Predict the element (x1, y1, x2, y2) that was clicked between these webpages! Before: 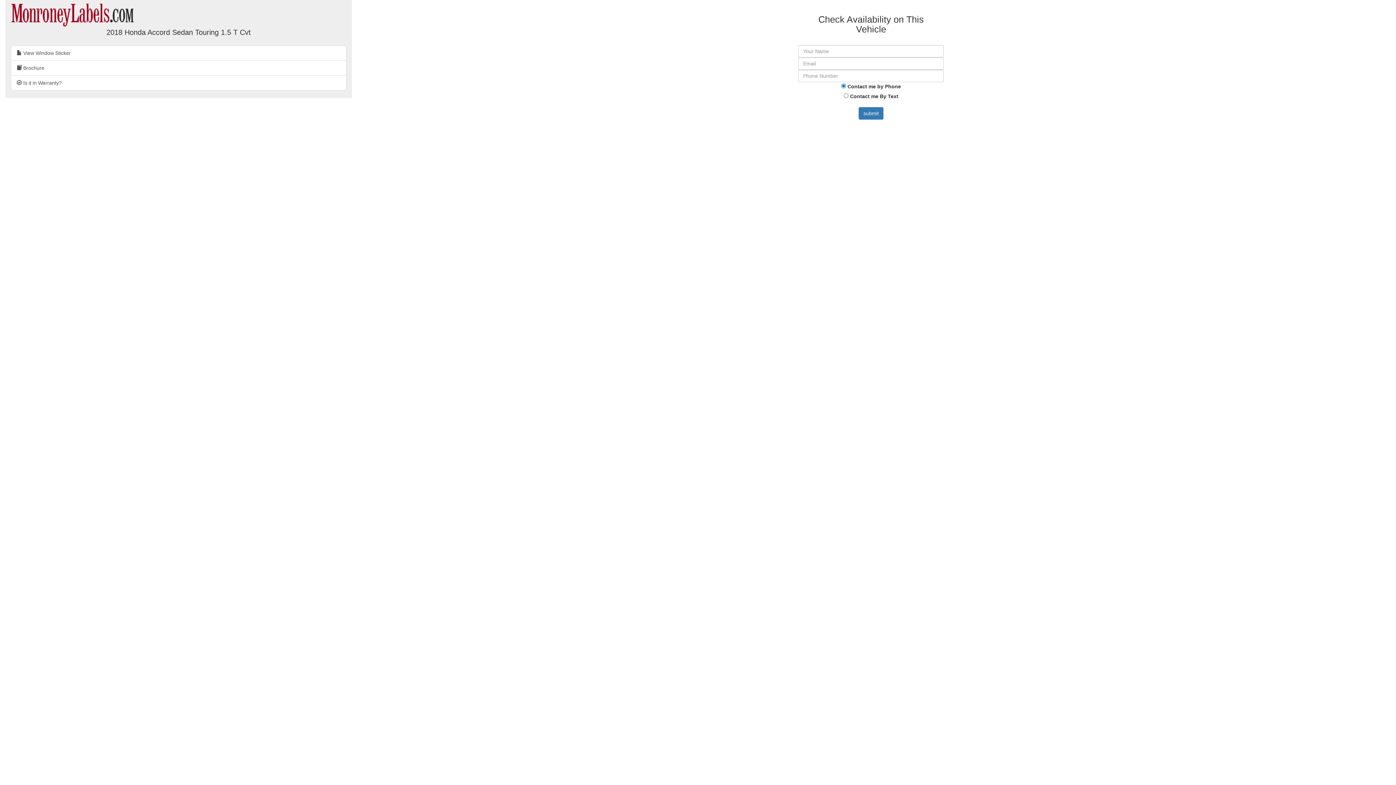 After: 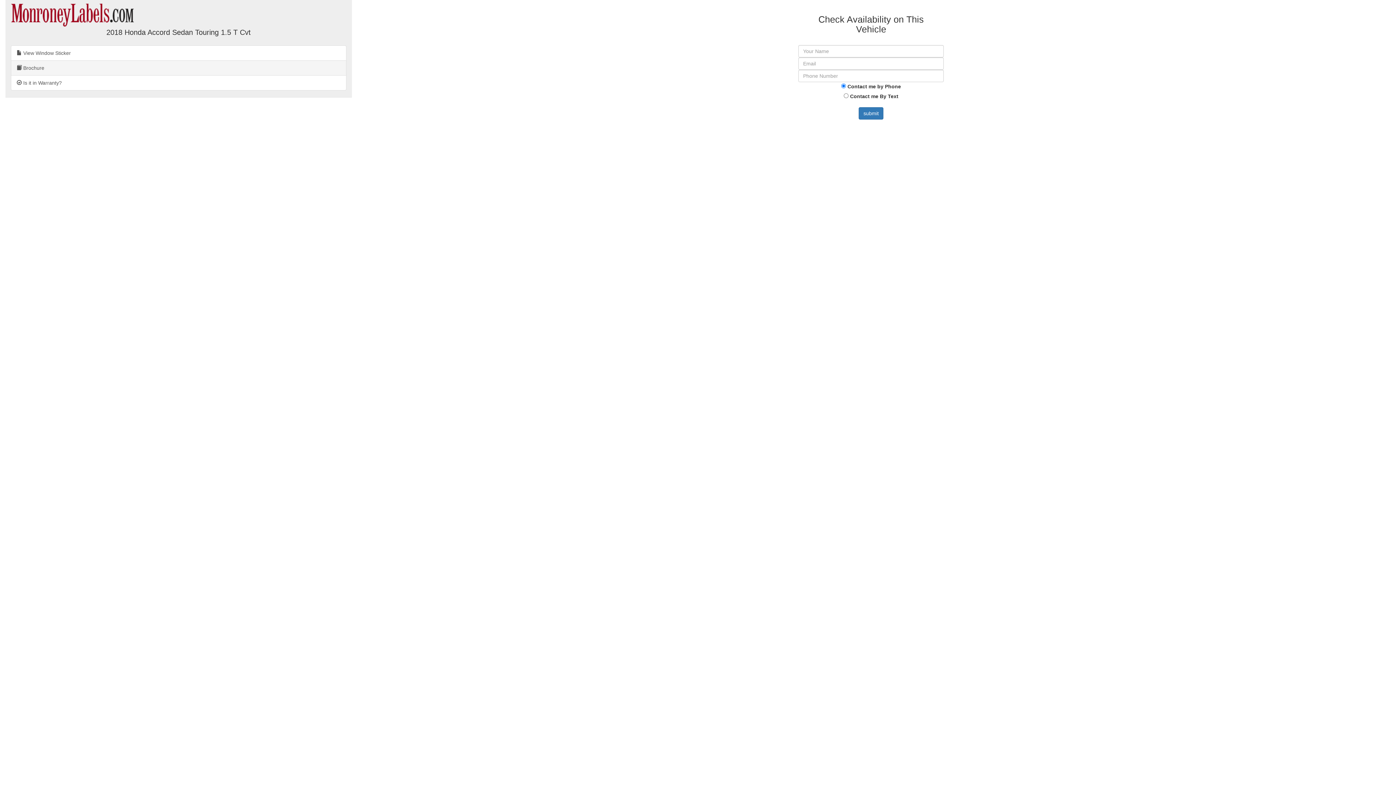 Action: bbox: (10, 60, 346, 75) label:  Brochure